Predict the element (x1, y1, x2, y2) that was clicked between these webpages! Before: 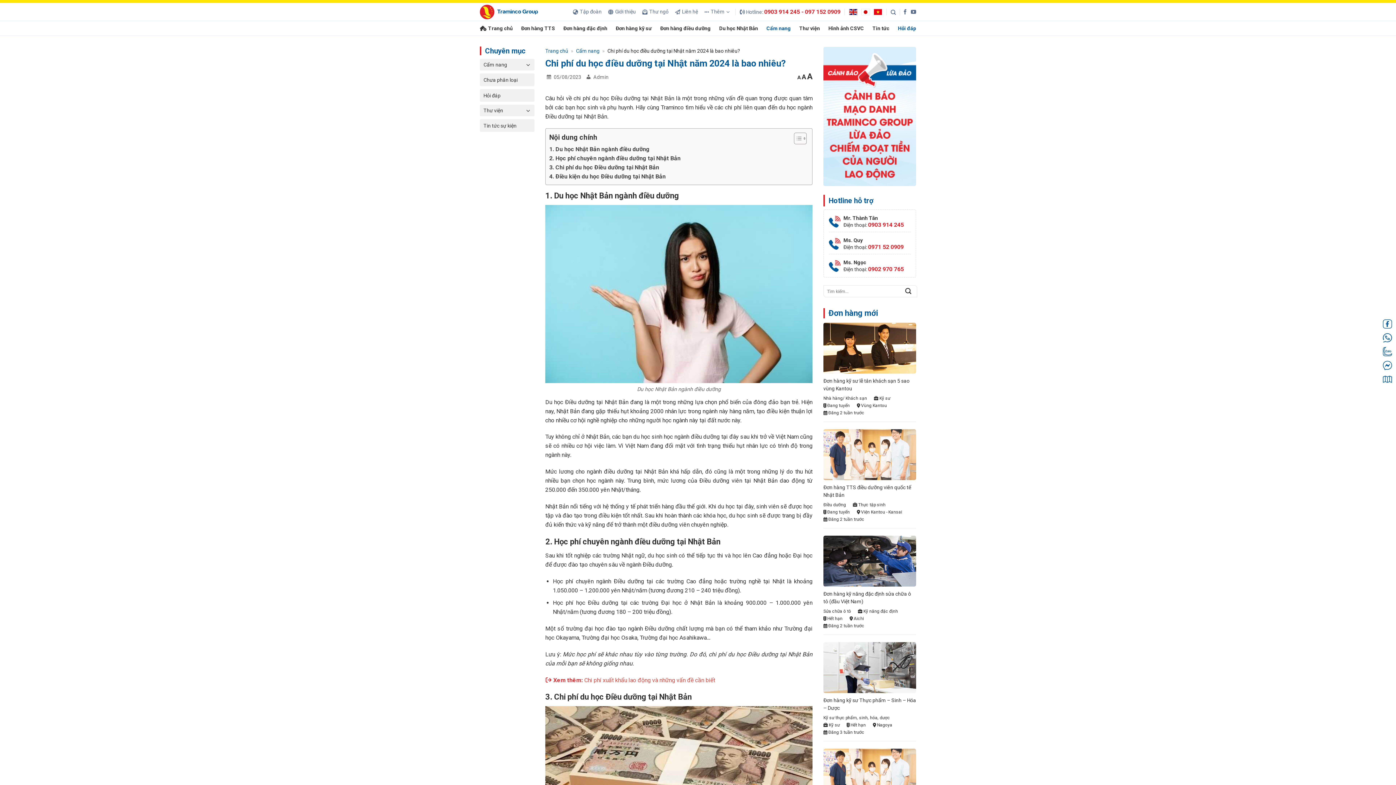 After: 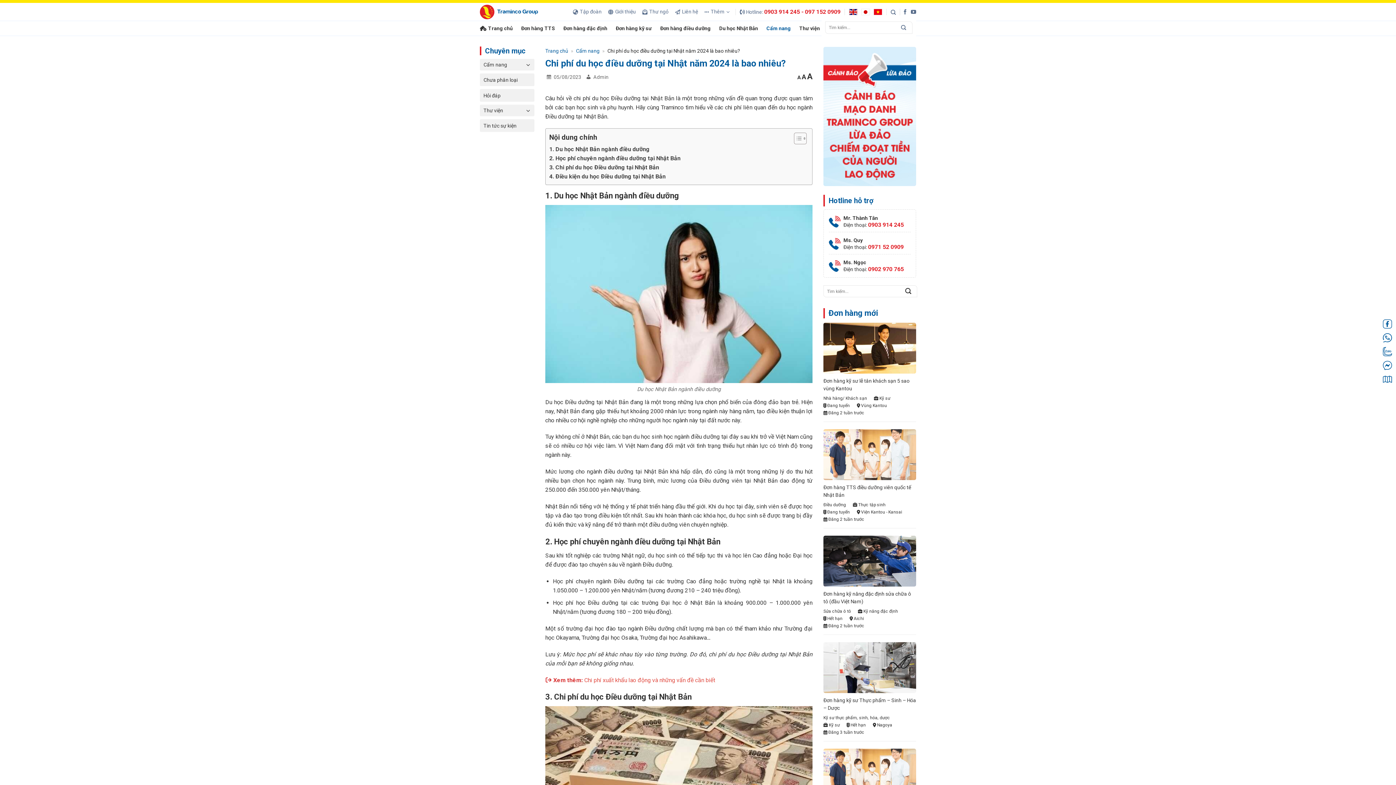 Action: bbox: (891, 5, 896, 18) label: Search